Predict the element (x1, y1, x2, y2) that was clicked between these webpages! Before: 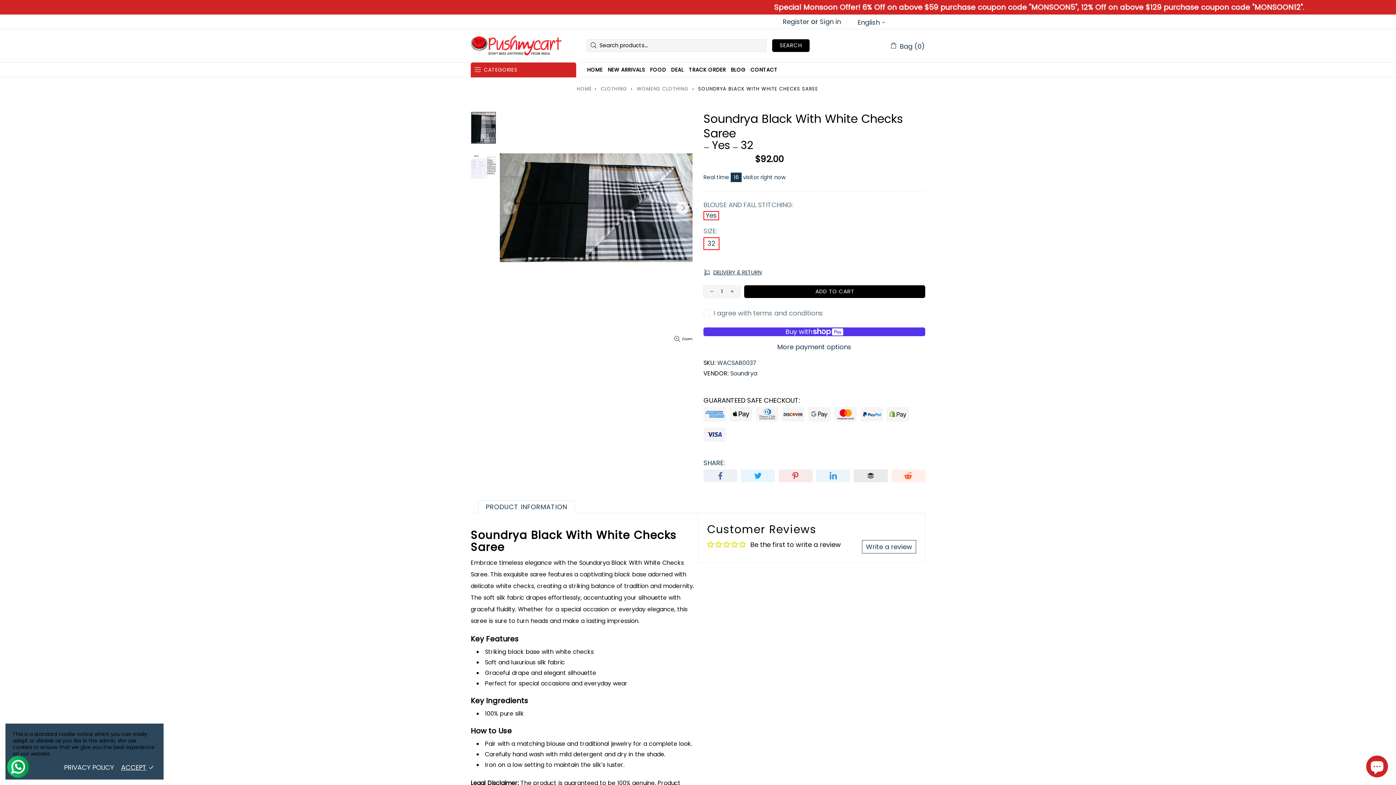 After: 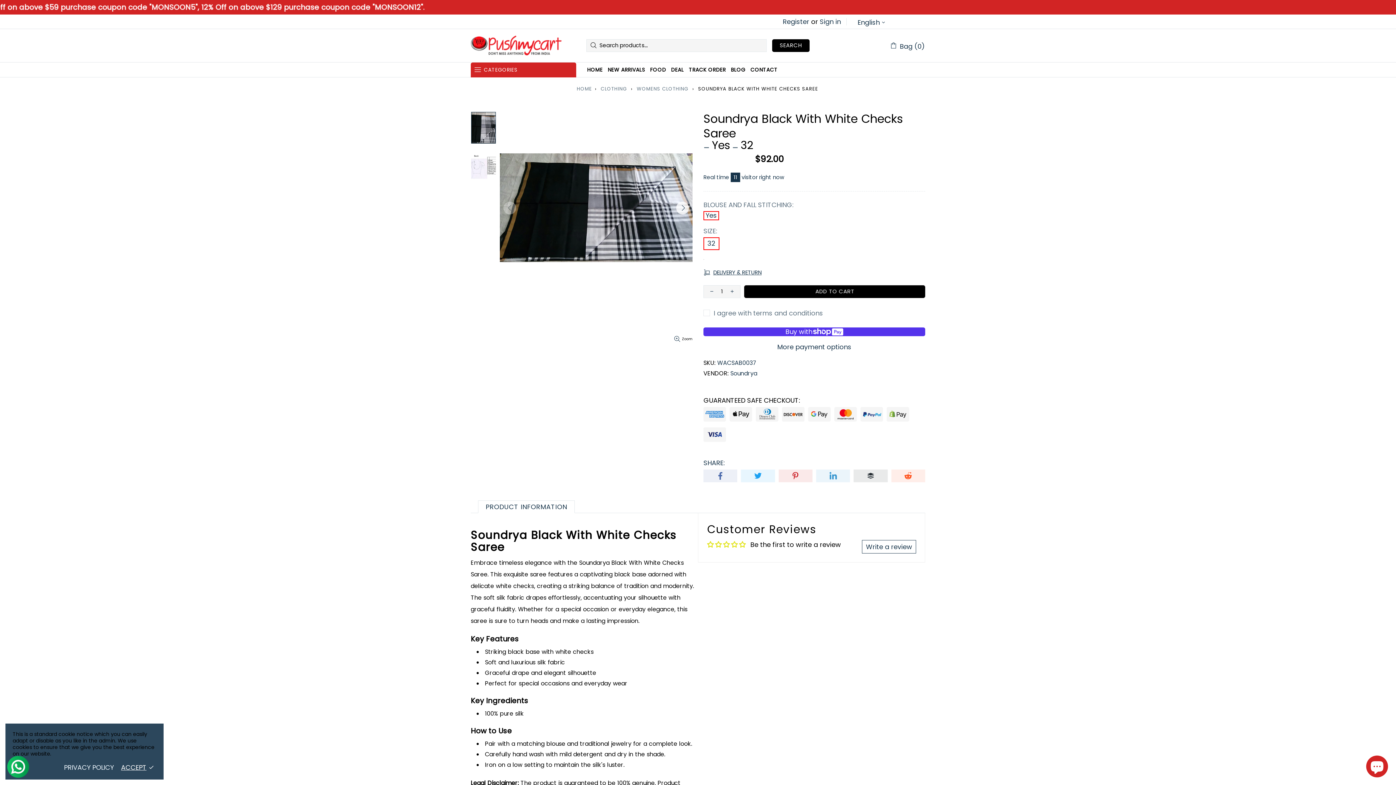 Action: bbox: (739, 541, 745, 547)